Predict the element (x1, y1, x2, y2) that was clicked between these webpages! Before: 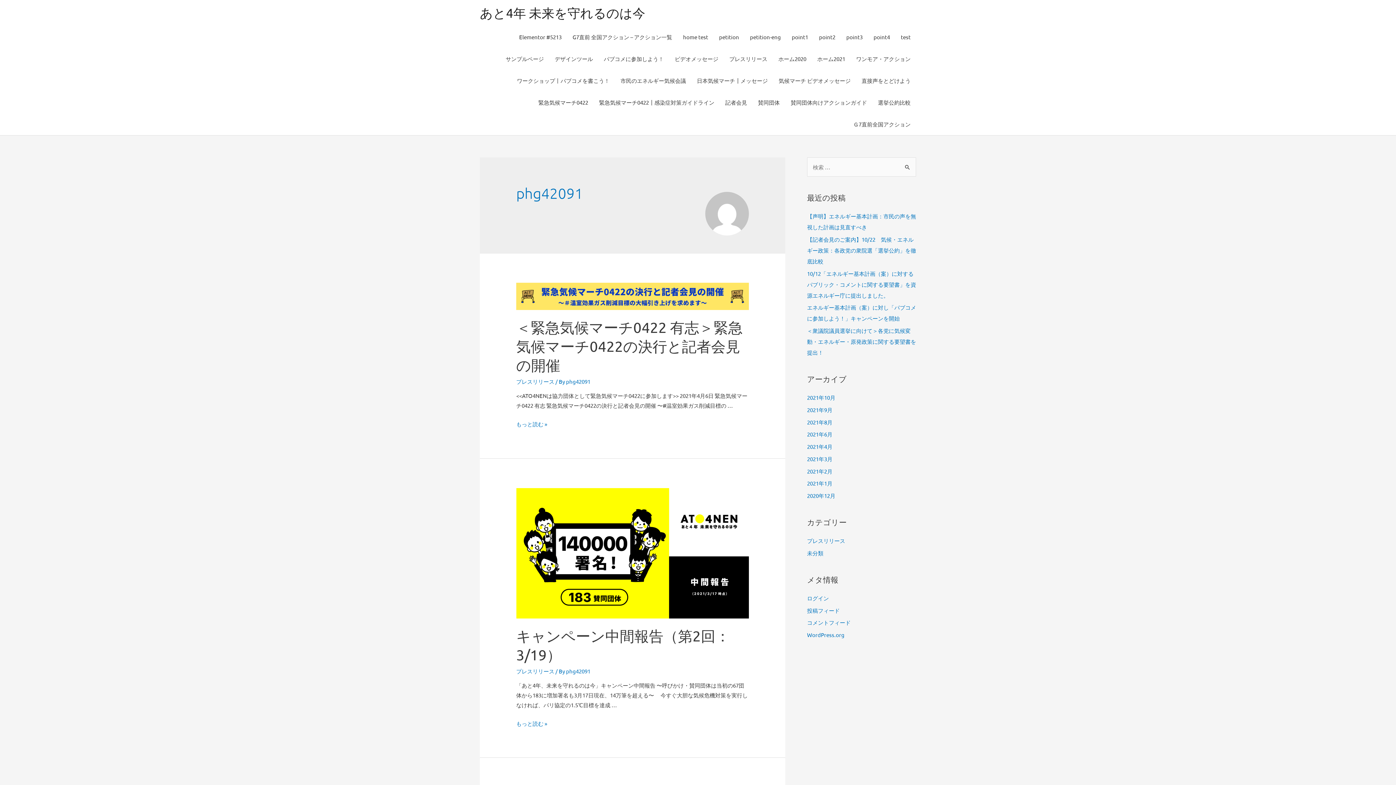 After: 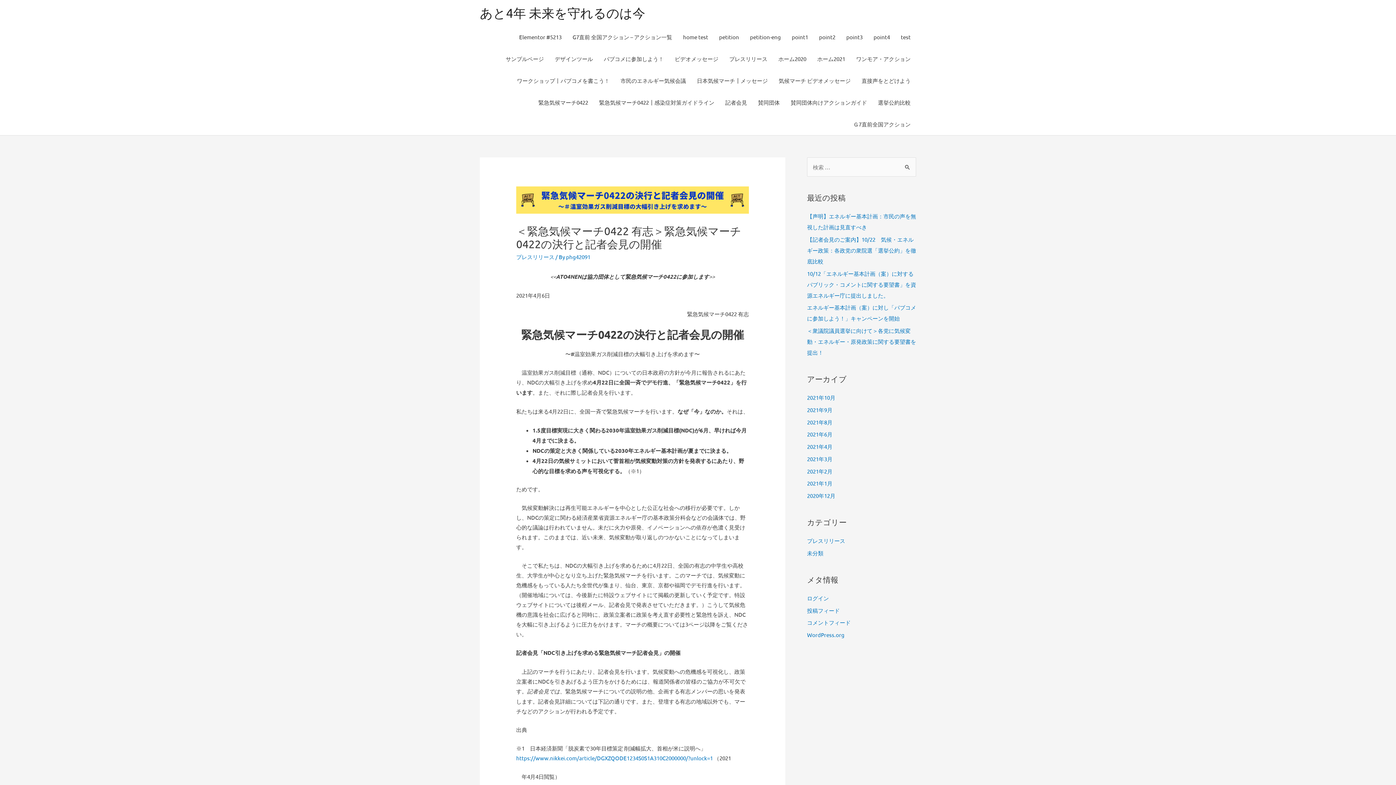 Action: bbox: (516, 292, 749, 299)